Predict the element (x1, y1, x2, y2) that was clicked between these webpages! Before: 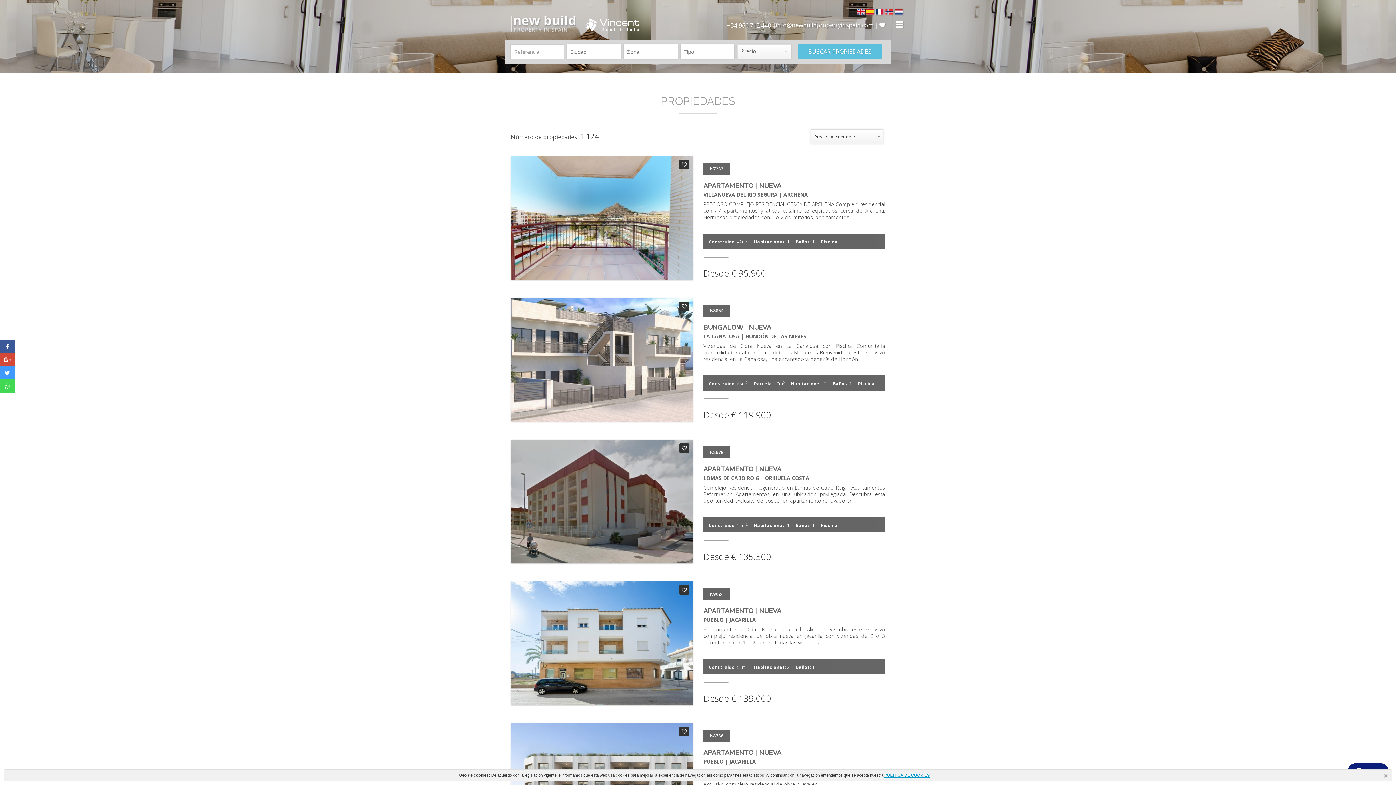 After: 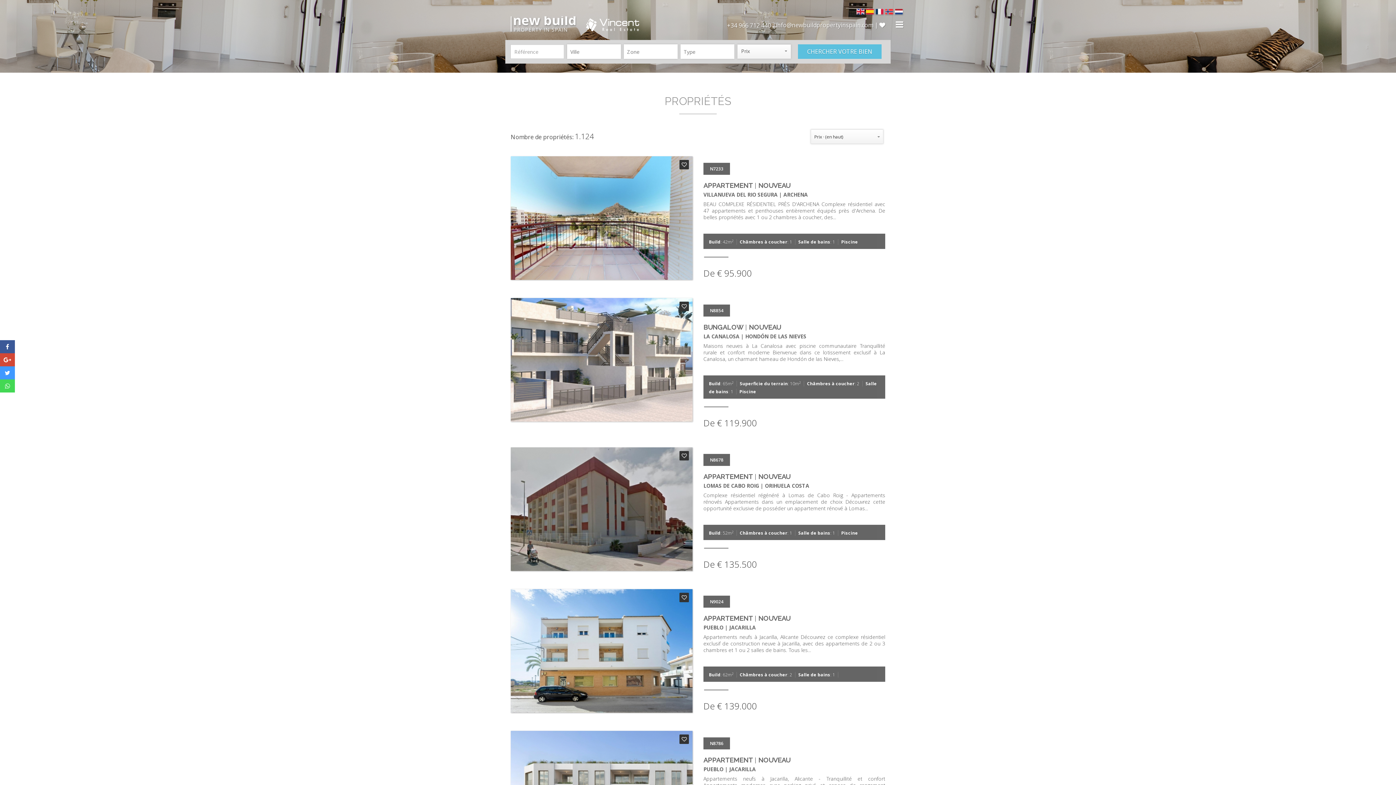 Action: bbox: (875, 6, 884, 14)